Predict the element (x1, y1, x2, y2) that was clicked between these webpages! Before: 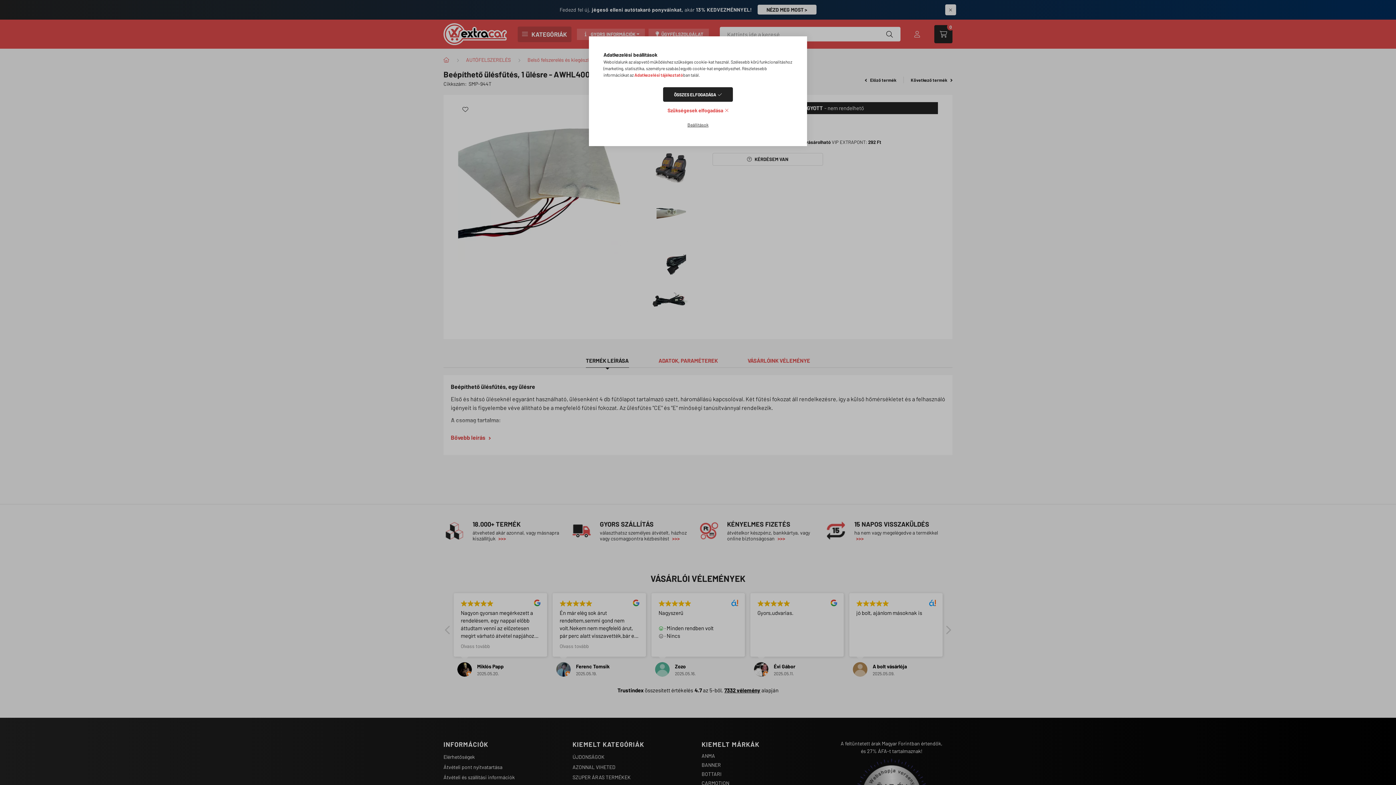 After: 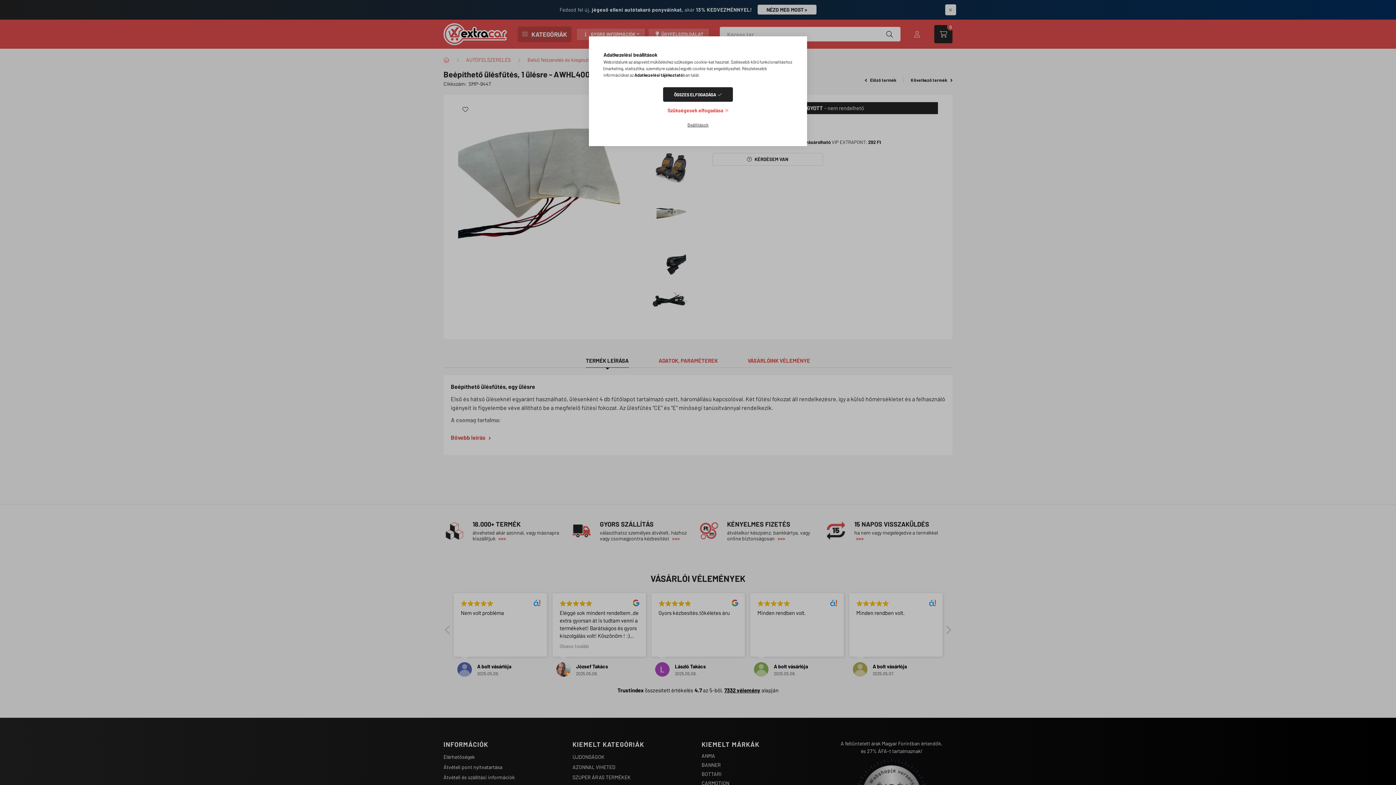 Action: bbox: (634, 72, 683, 77) label: Adatkezelési tájékoztató